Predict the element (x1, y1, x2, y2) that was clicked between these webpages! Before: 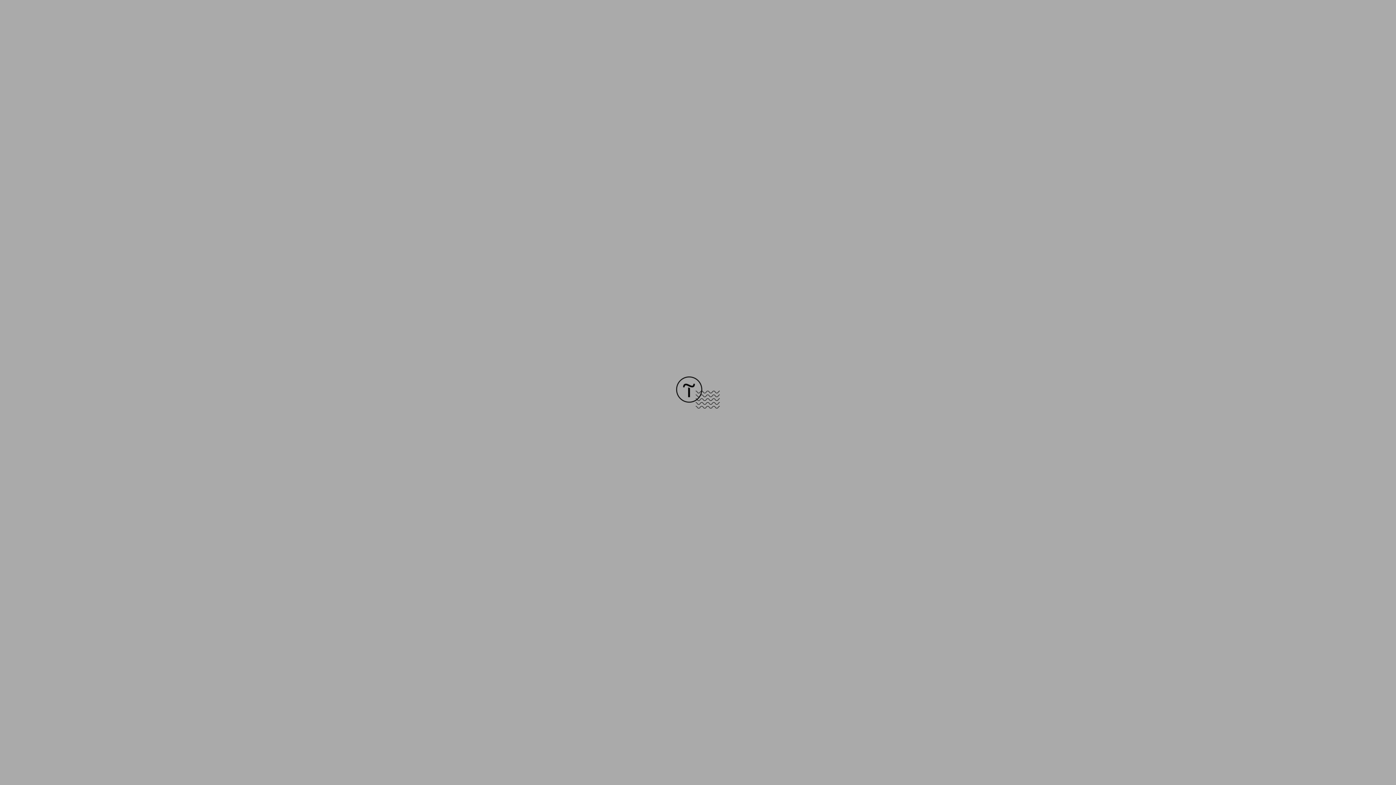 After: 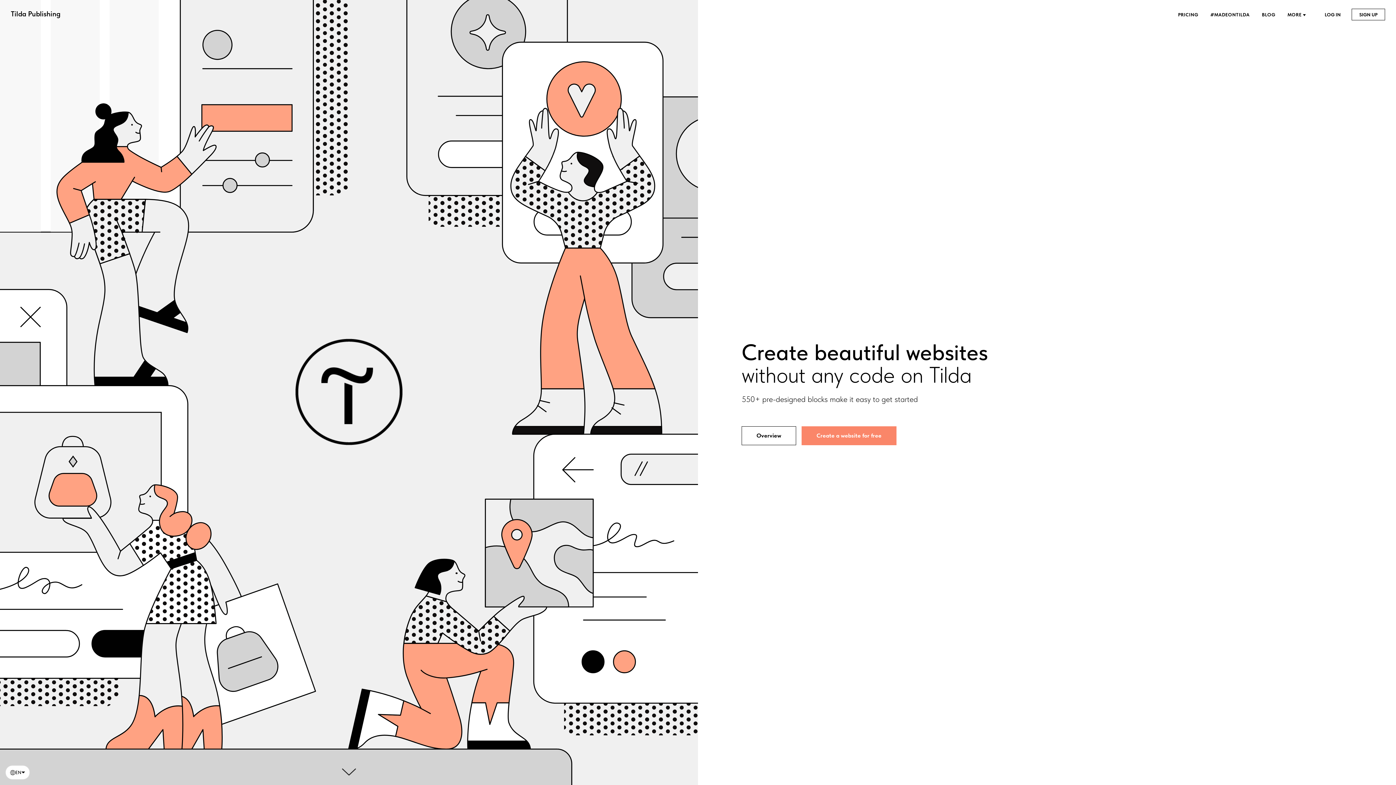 Action: bbox: (676, 403, 720, 409)